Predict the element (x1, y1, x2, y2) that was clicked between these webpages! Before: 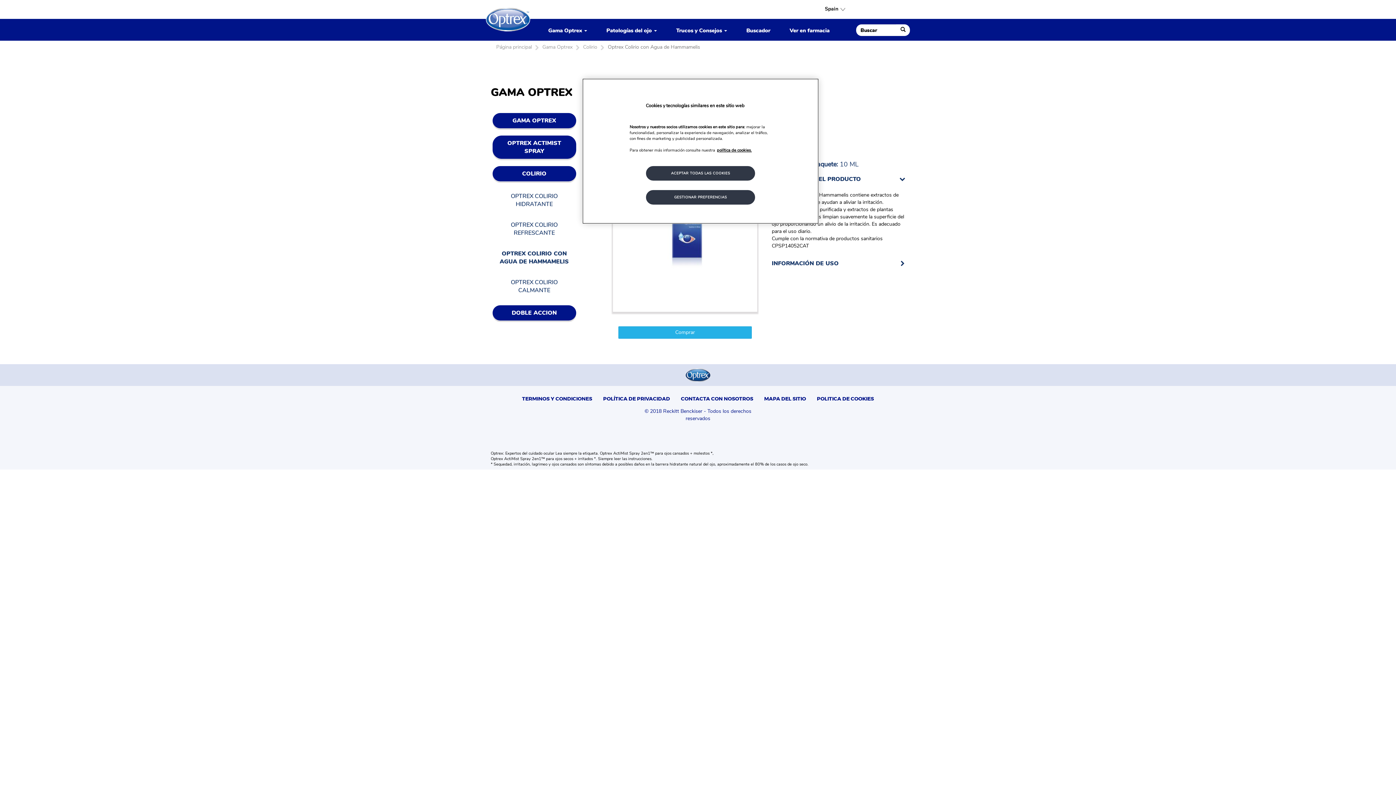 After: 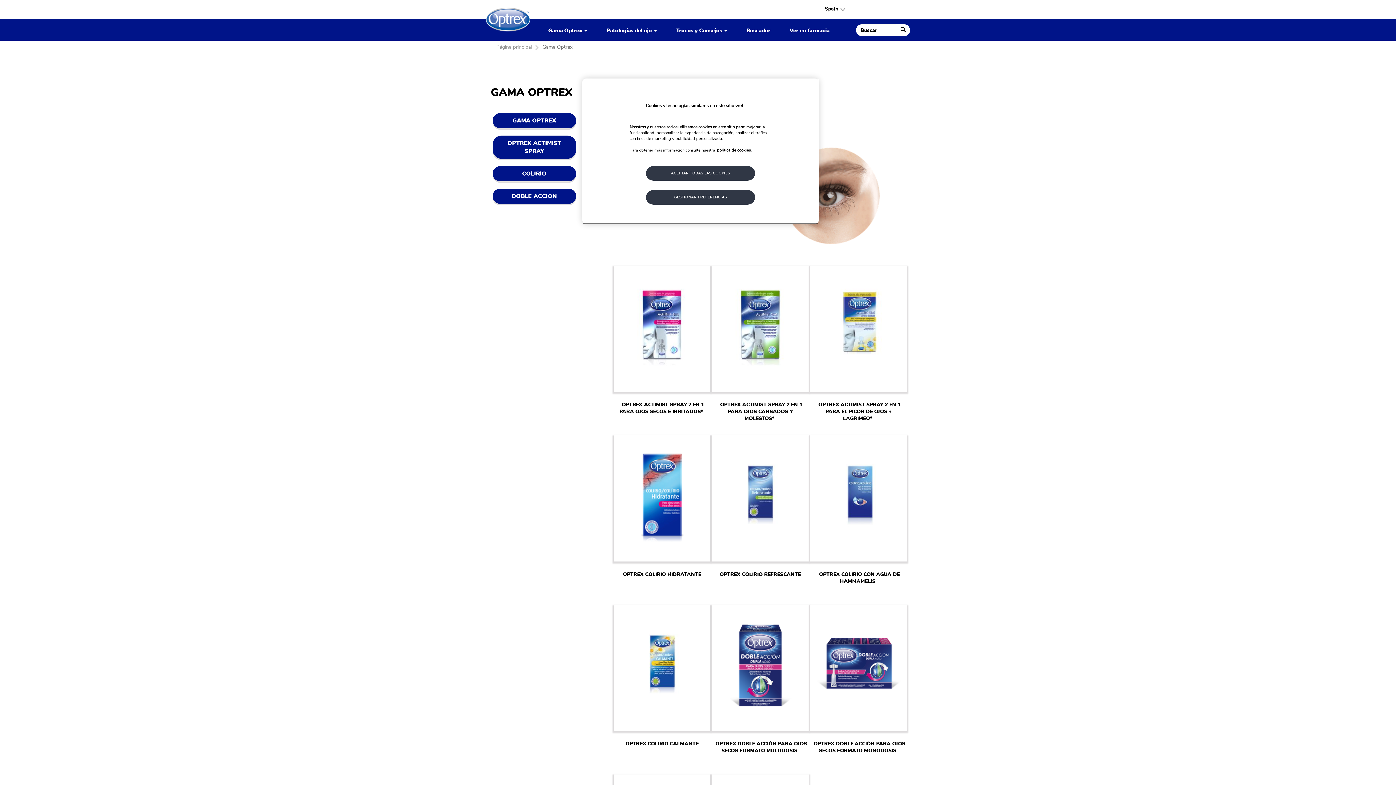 Action: bbox: (492, 113, 576, 128) label: GAMA OPTREX